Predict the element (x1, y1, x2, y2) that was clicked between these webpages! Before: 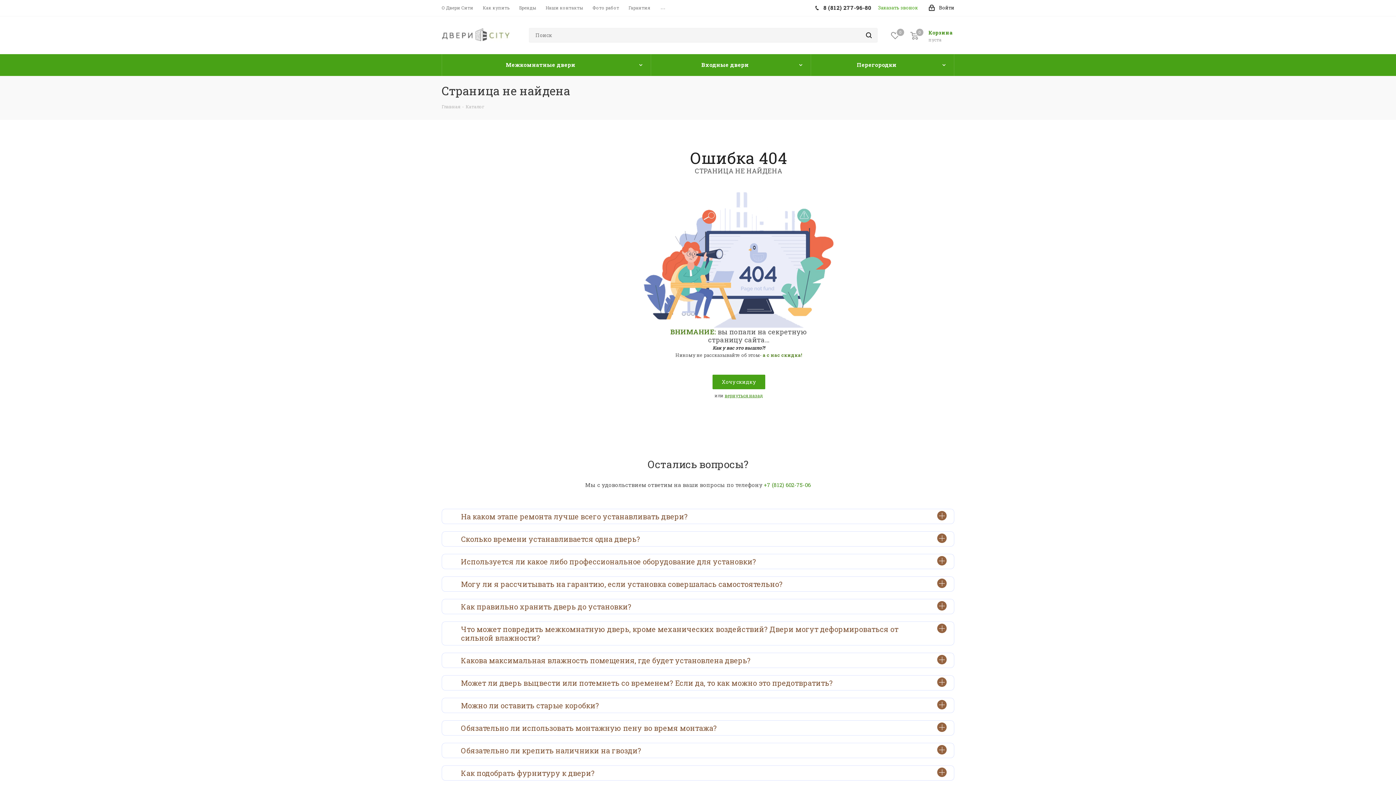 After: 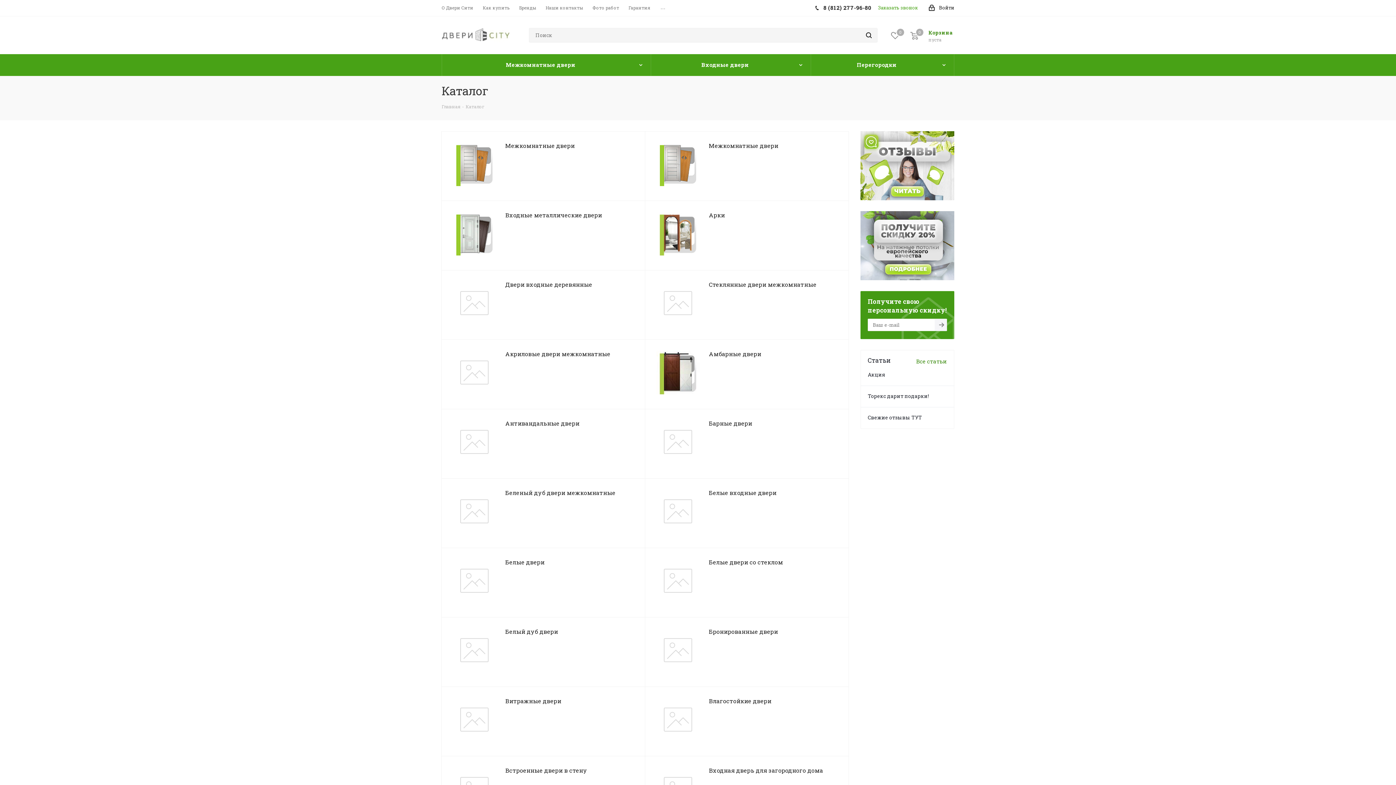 Action: label: Каталог bbox: (465, 102, 484, 109)